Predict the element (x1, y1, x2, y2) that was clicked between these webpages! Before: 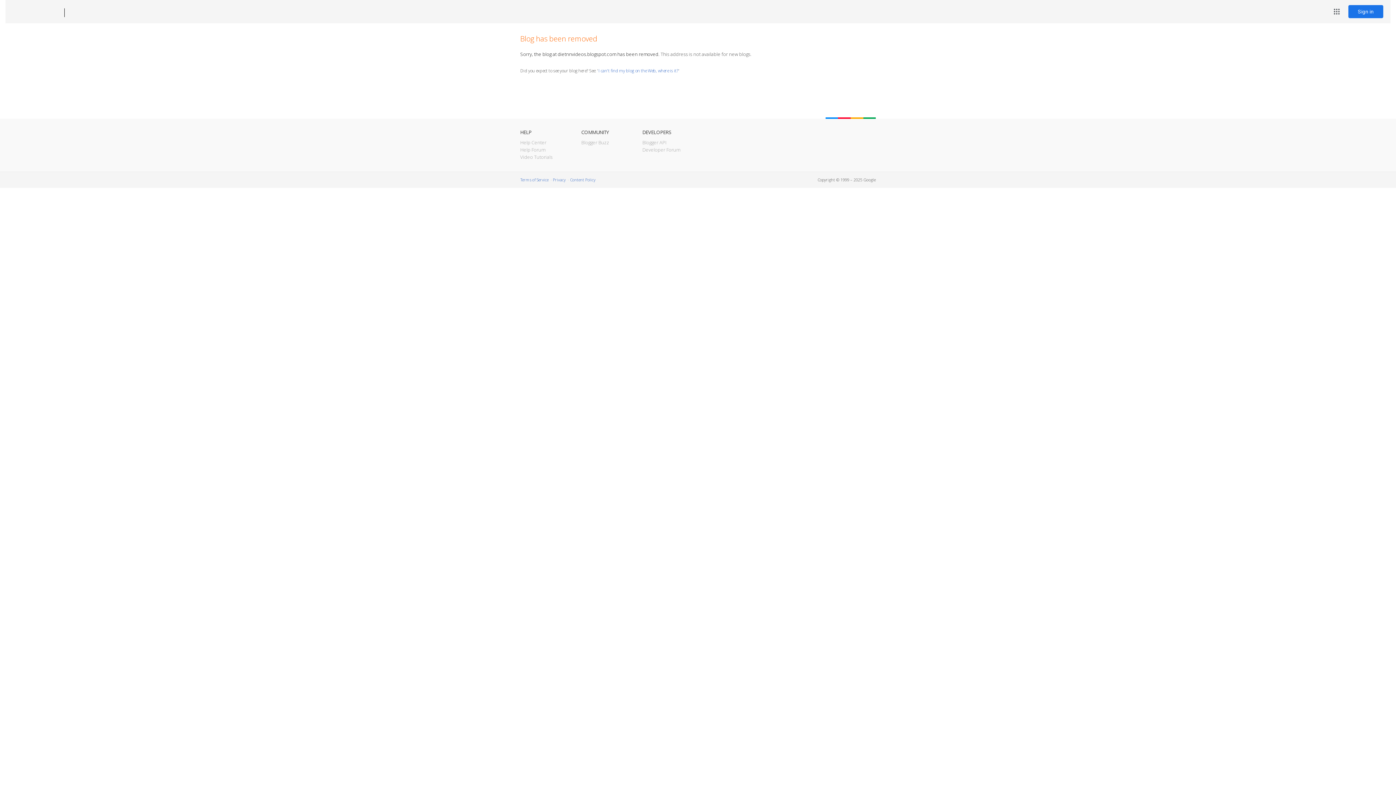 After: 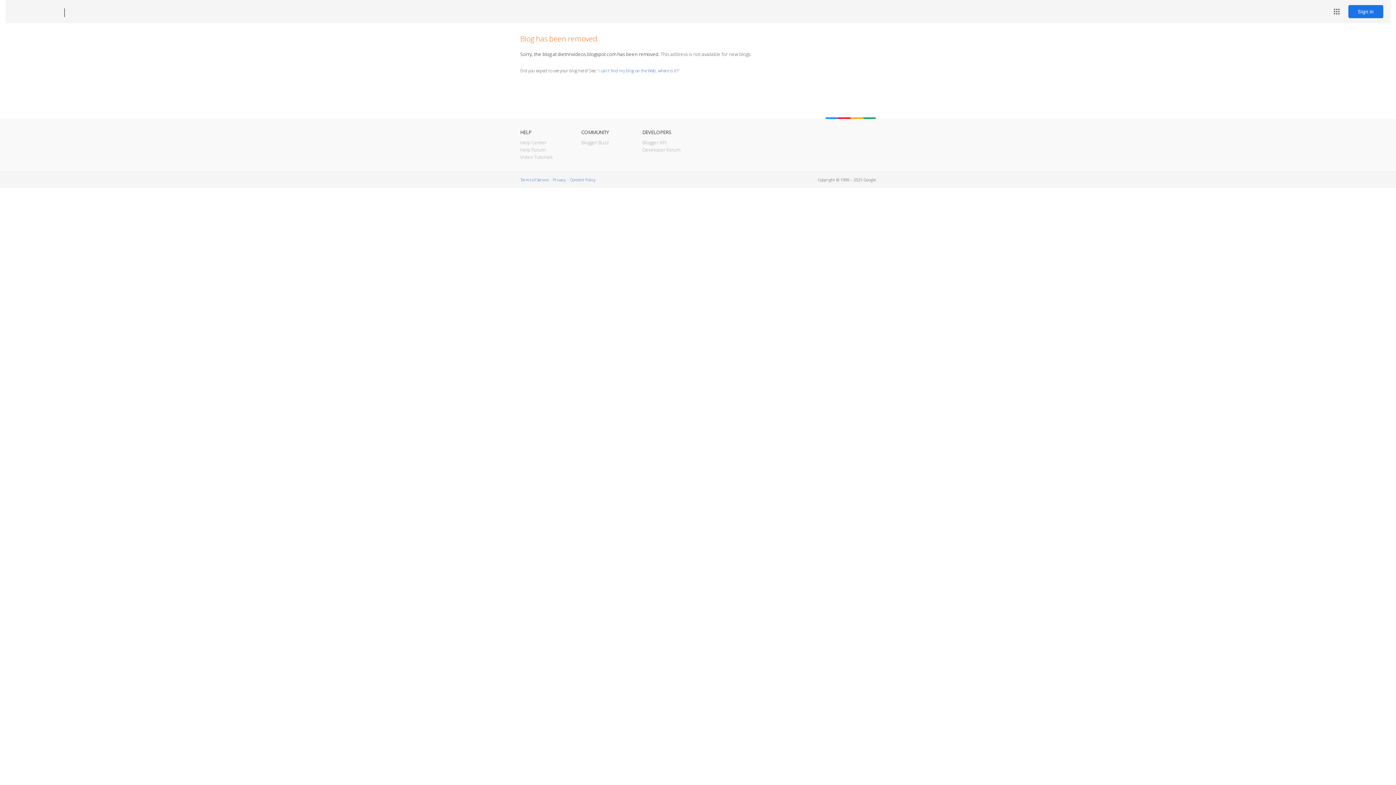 Action: bbox: (12, 7, 53, 17) label: Blogger